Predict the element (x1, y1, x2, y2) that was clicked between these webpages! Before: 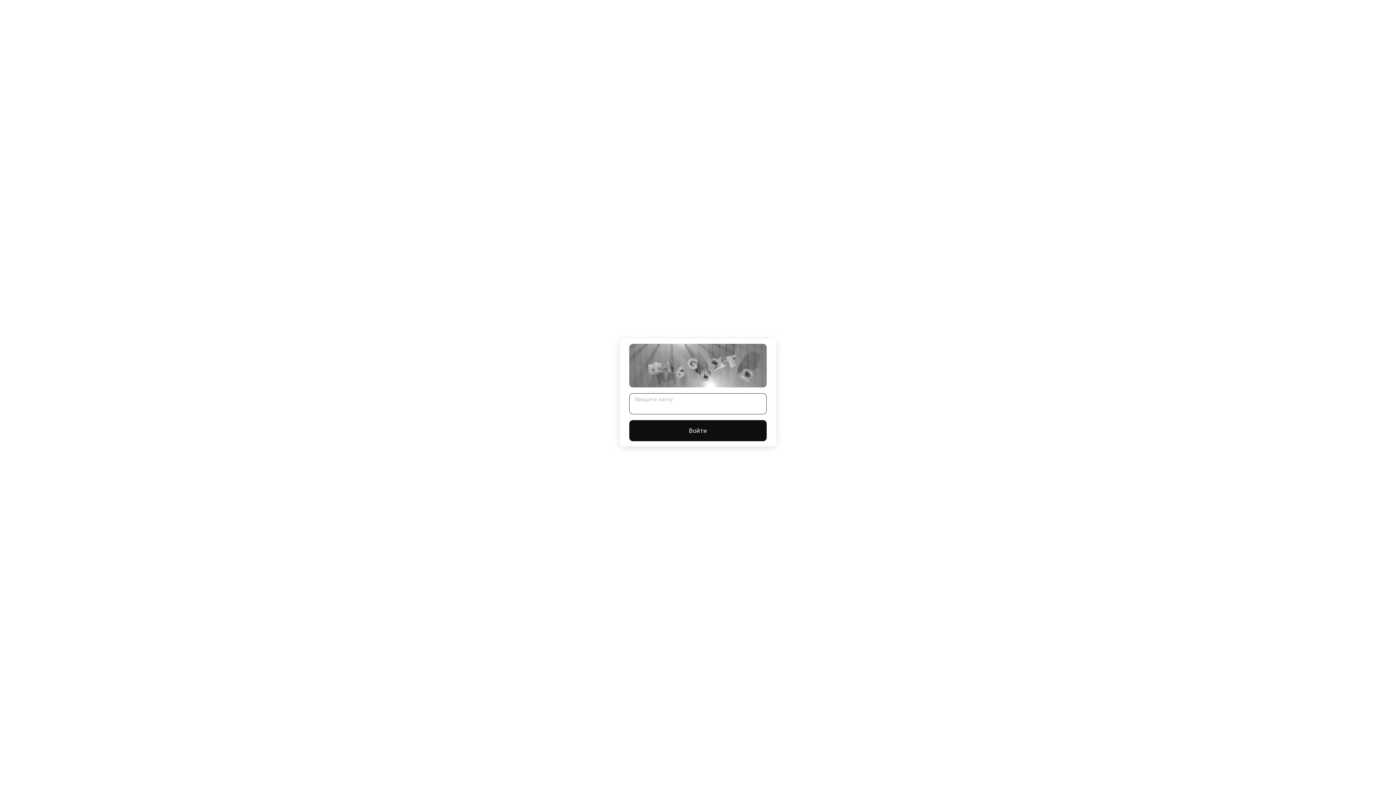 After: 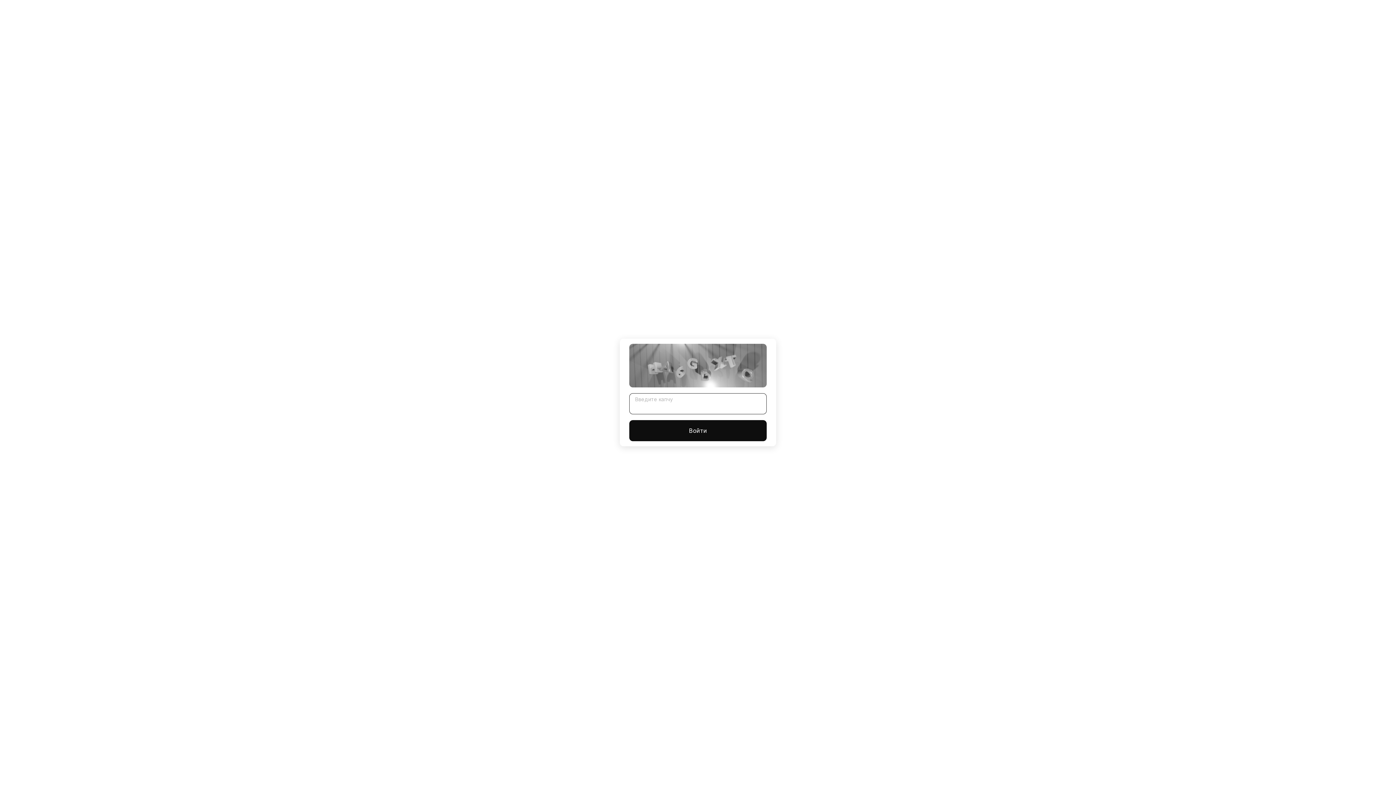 Action: bbox: (629, 420, 766, 441) label: Войти